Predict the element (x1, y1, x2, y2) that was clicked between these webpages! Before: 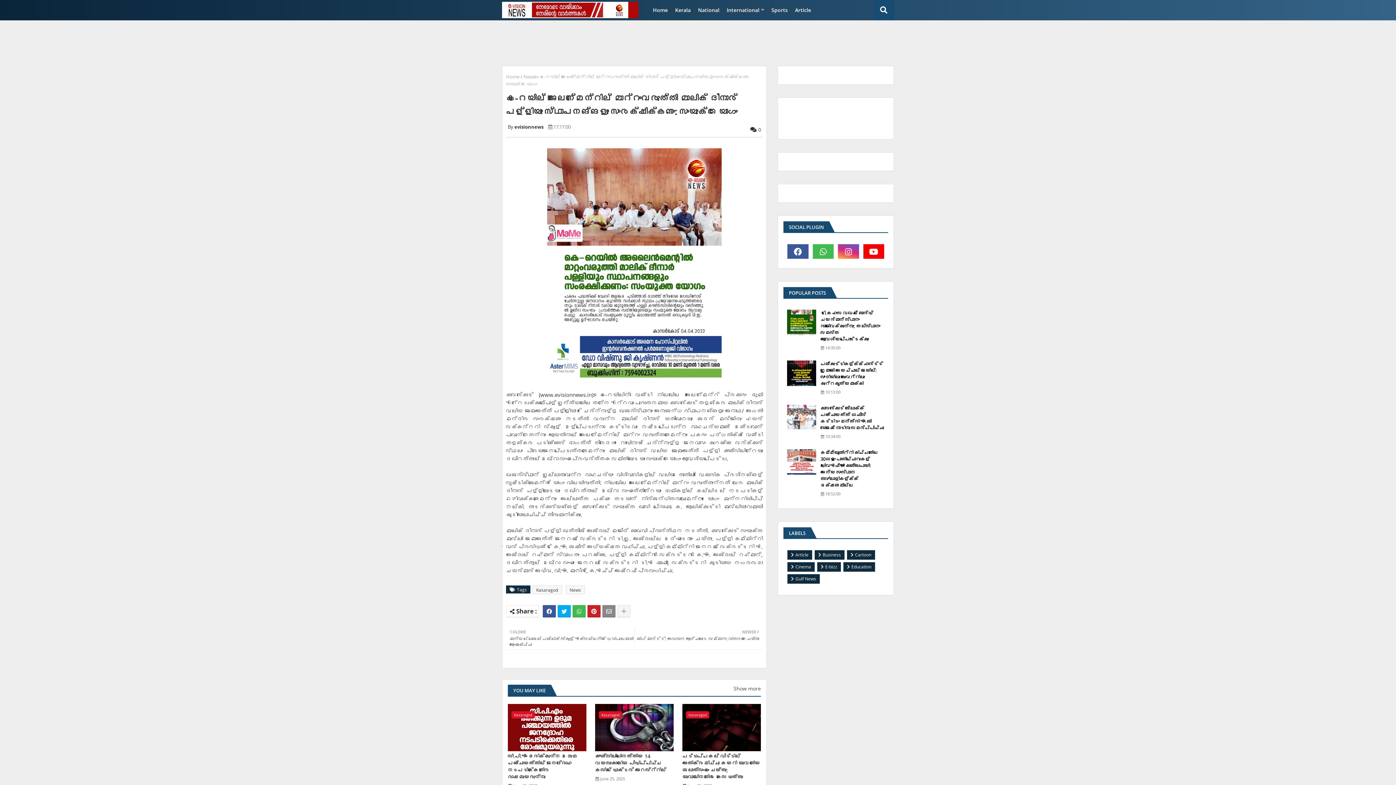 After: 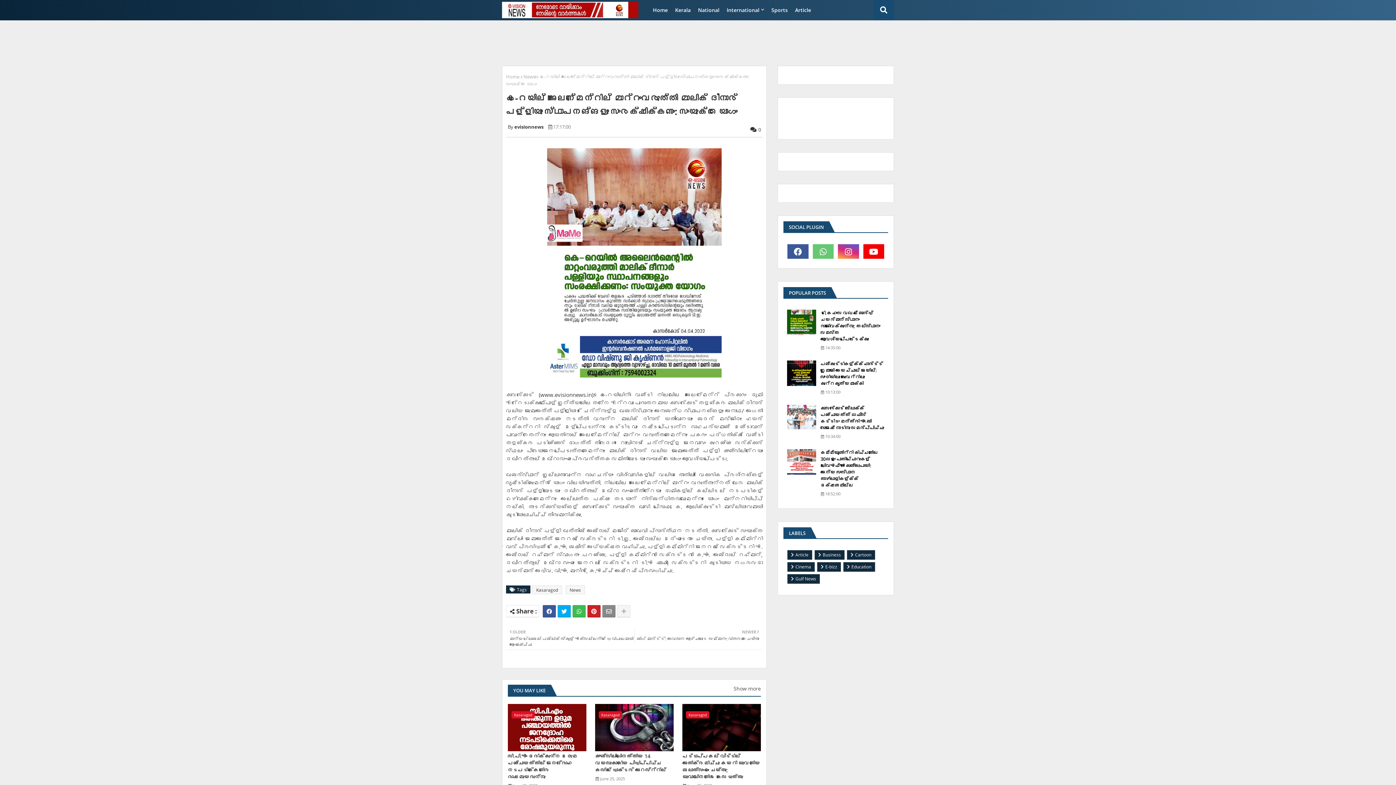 Action: bbox: (812, 244, 834, 259)